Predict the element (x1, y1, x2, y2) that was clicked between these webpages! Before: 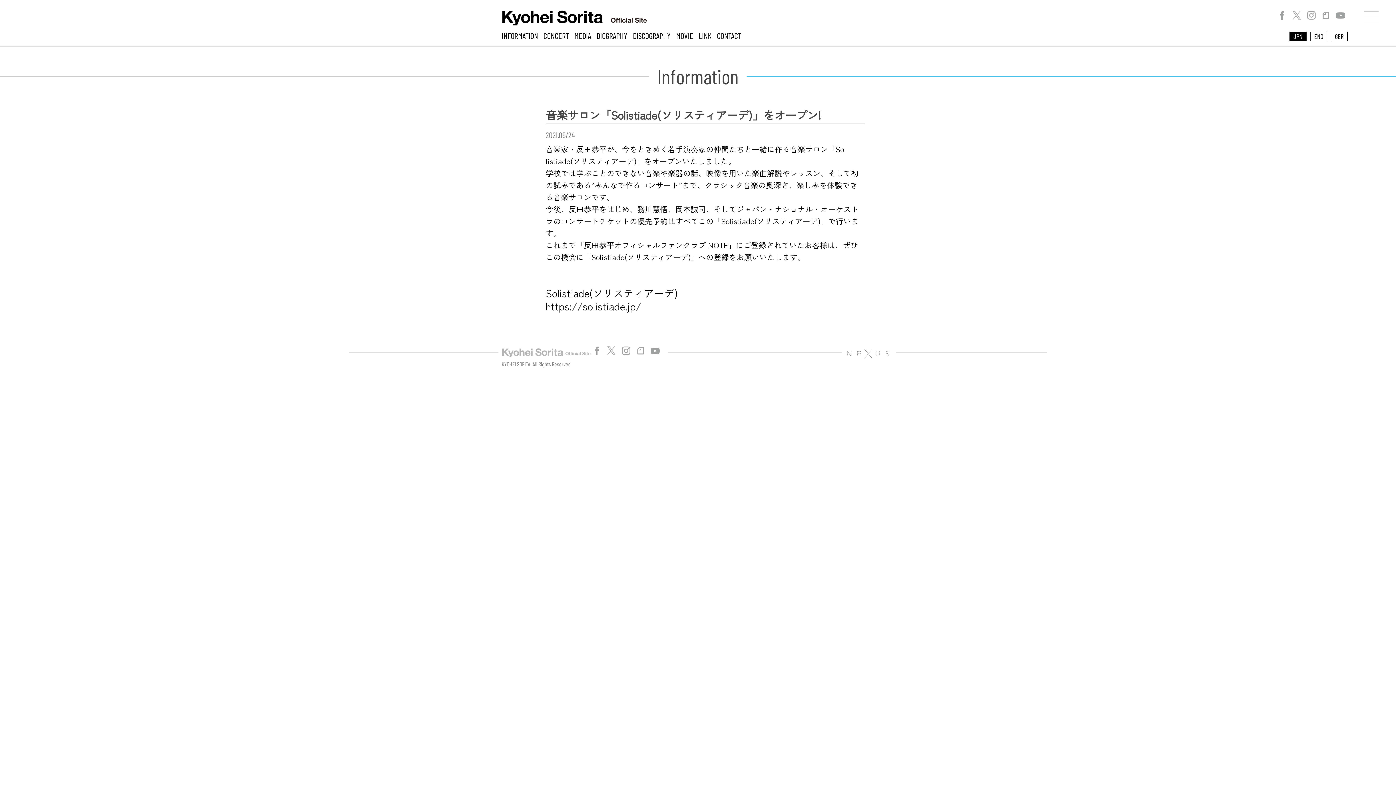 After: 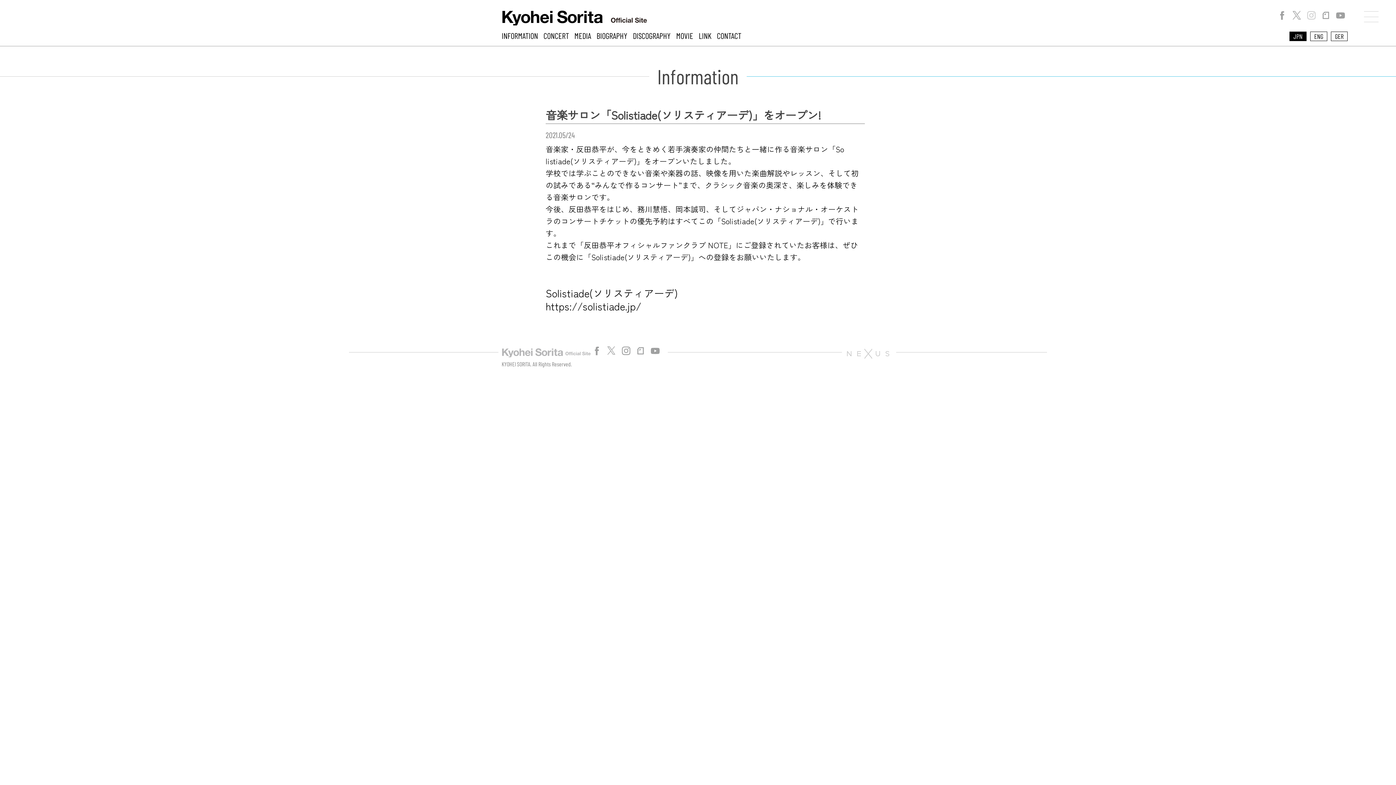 Action: bbox: (1307, 10, 1316, 20)